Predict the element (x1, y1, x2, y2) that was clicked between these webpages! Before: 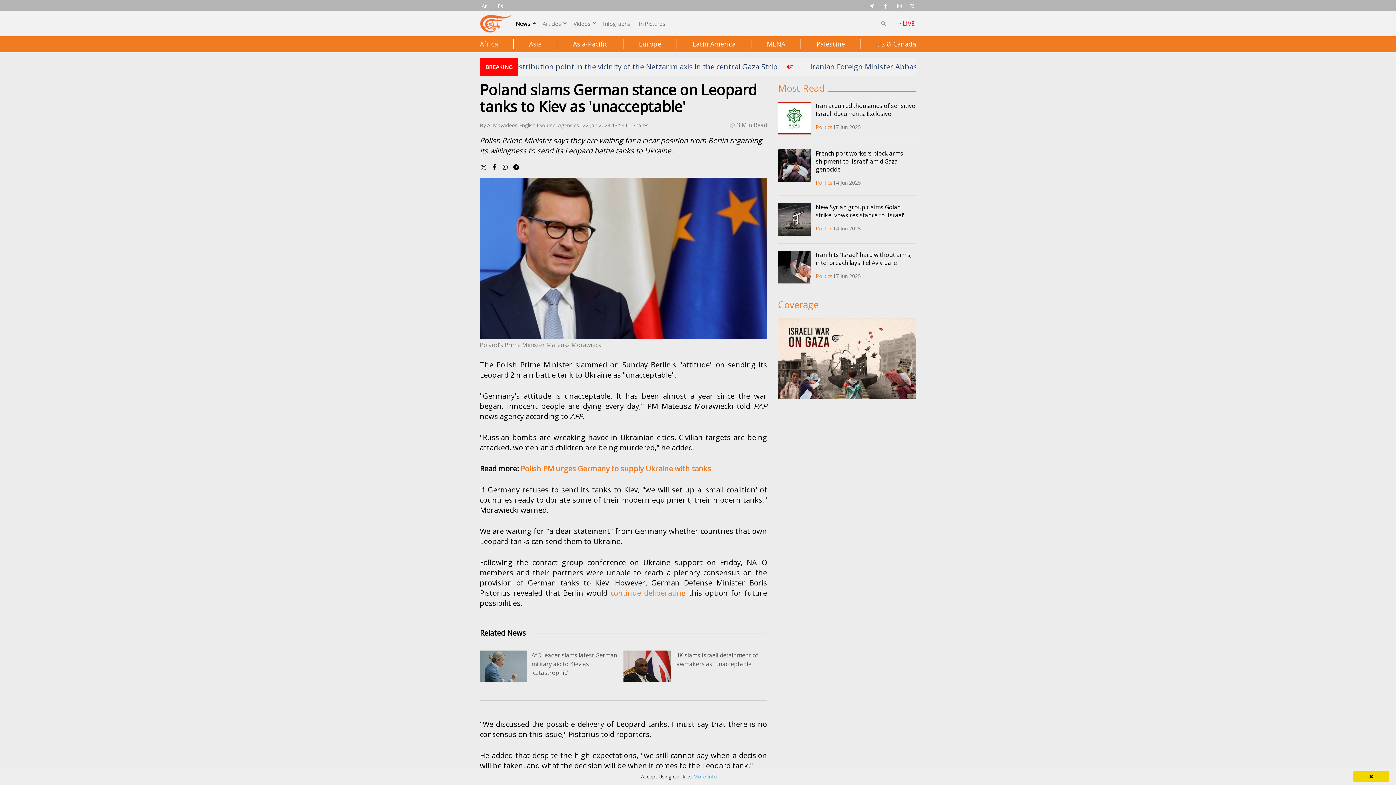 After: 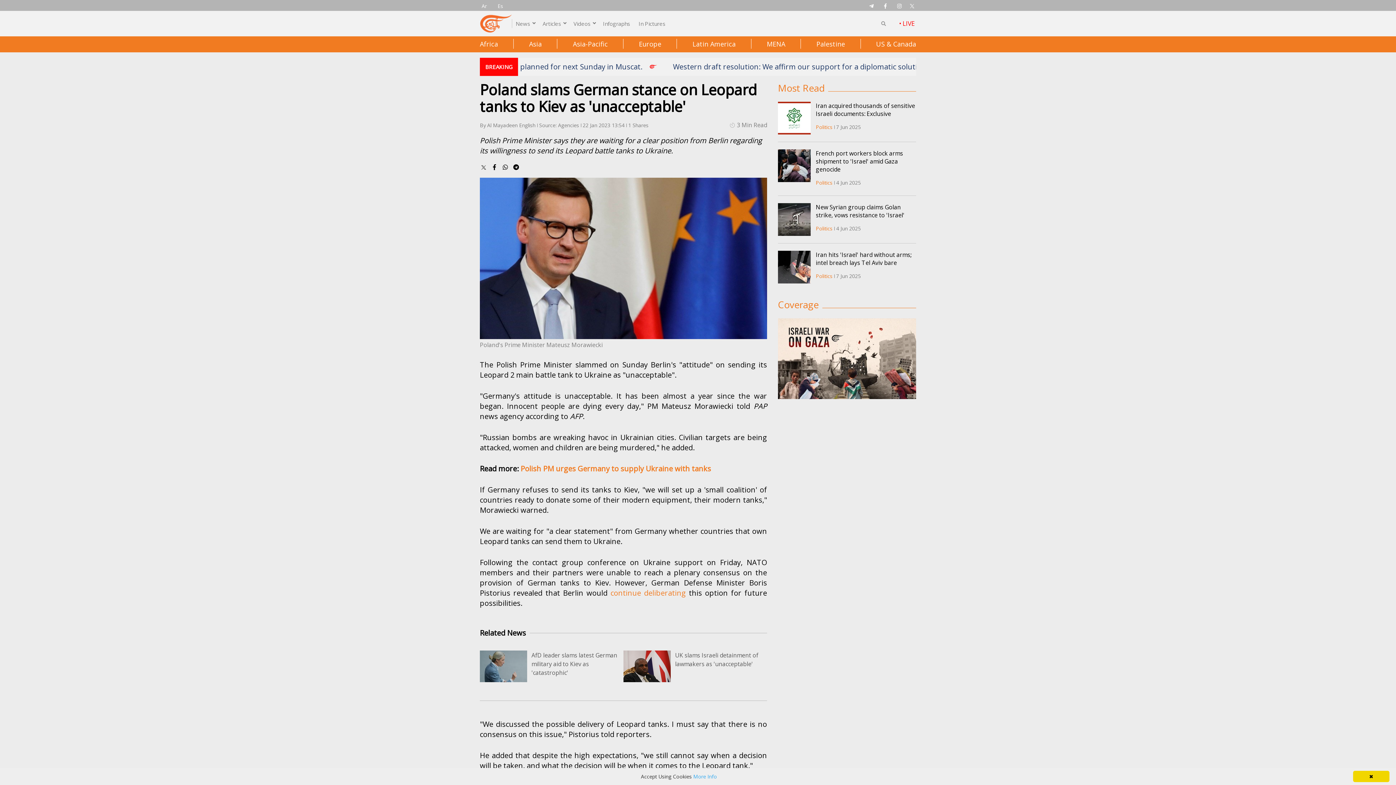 Action: bbox: (910, 2, 914, 9)